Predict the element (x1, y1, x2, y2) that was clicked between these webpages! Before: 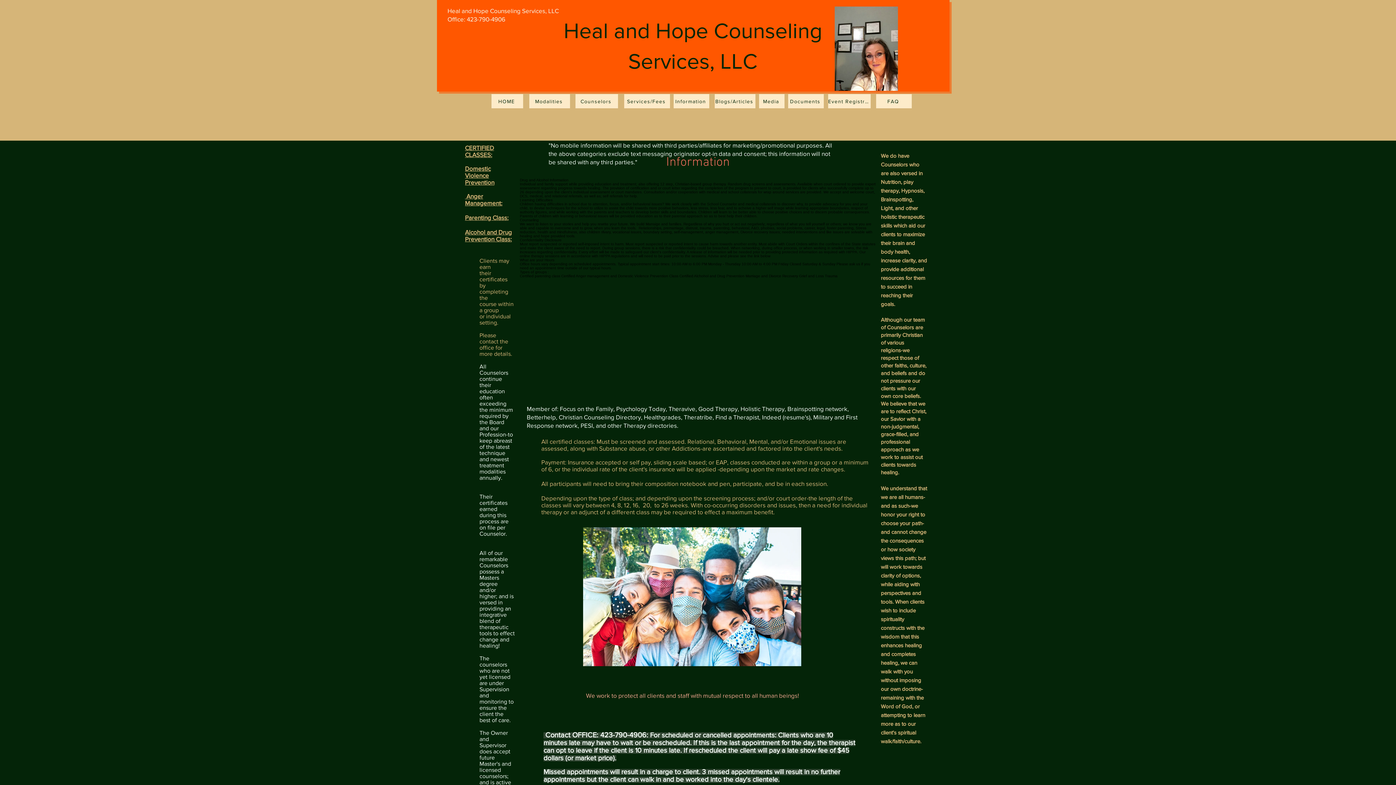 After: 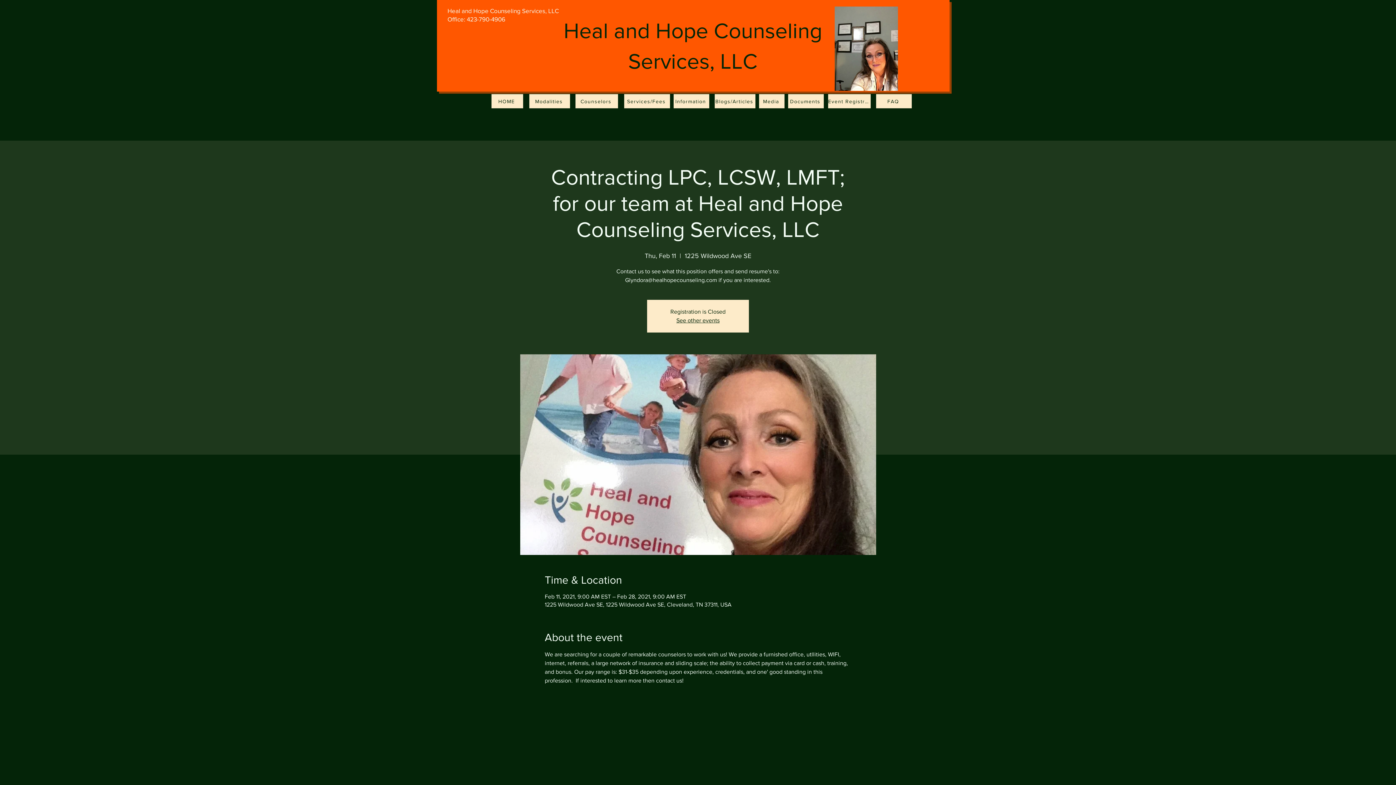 Action: label: Event Registration bbox: (828, 94, 870, 108)